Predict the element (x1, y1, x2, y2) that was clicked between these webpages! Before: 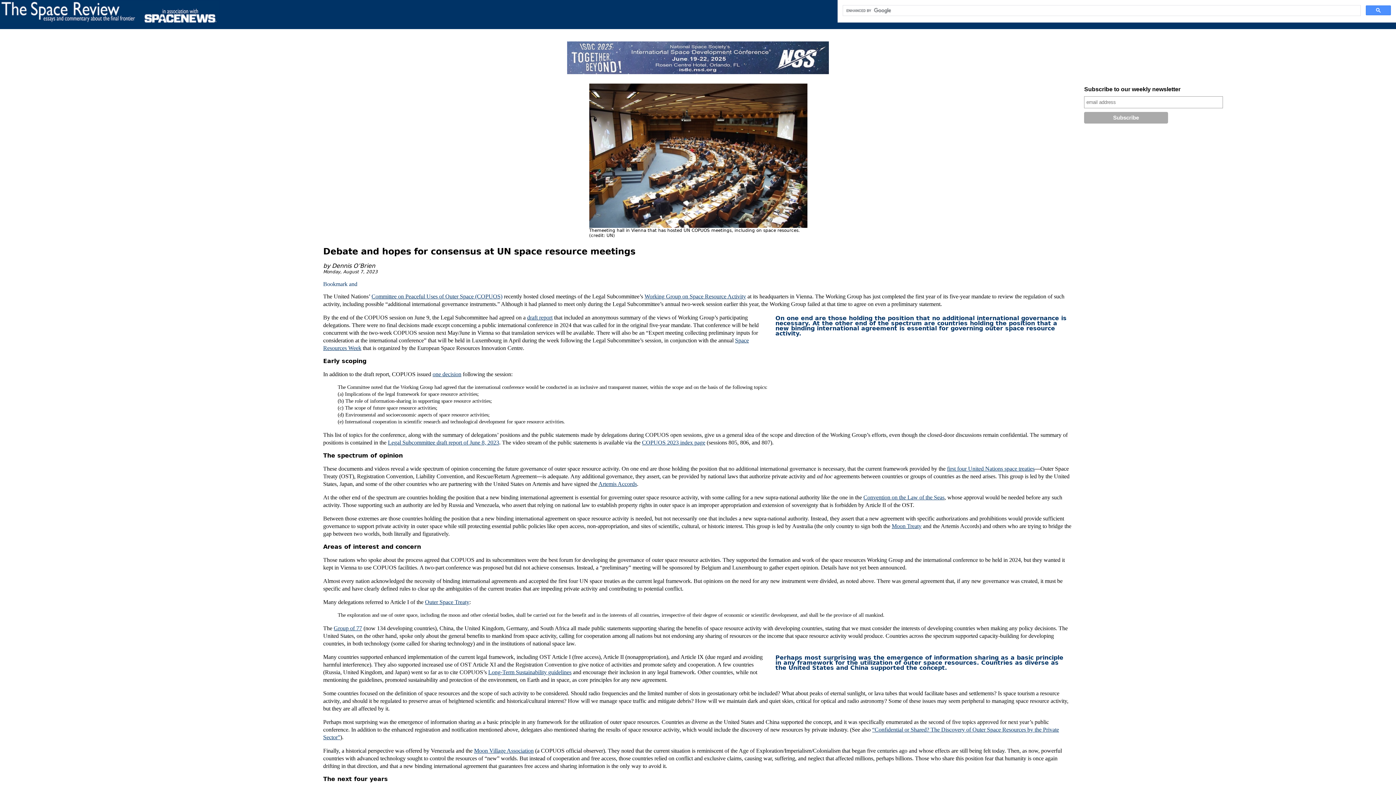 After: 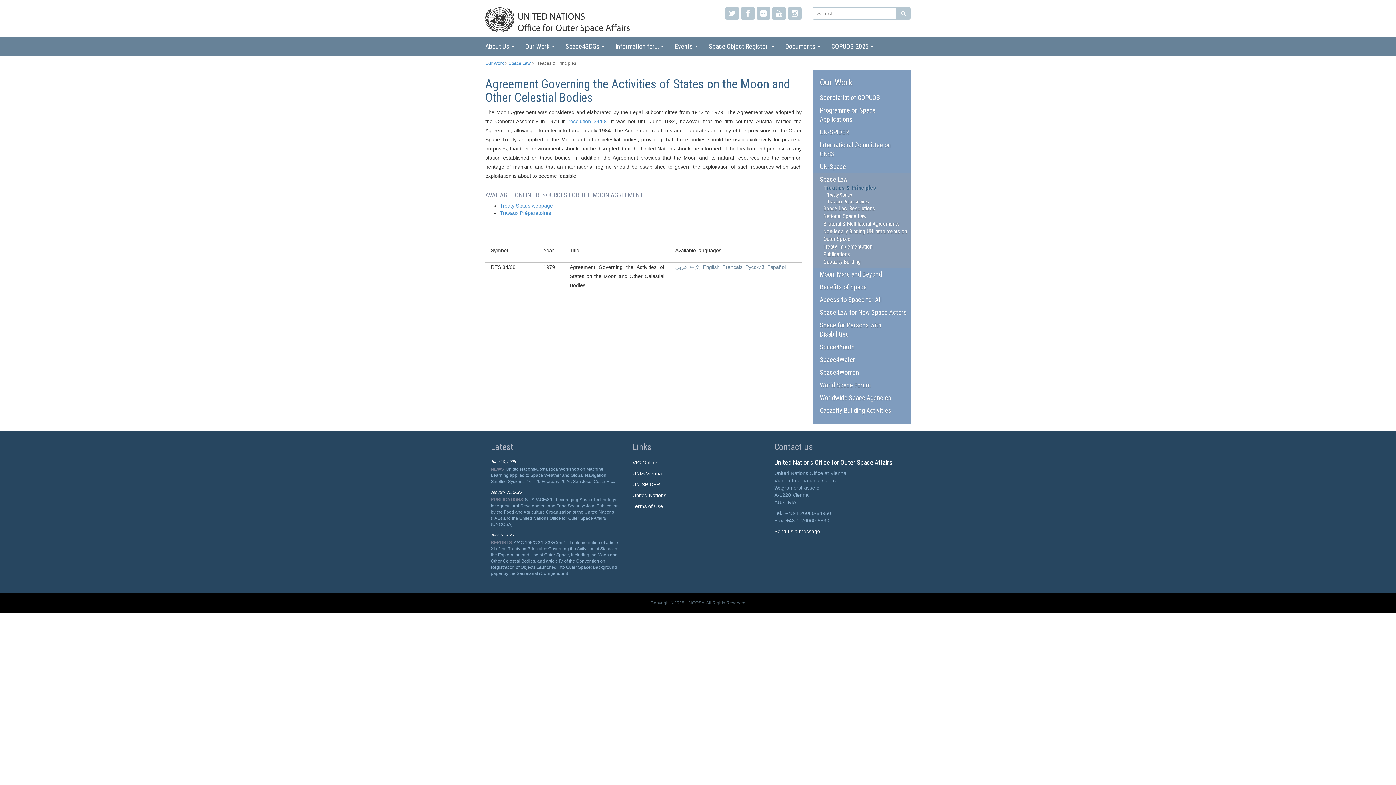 Action: bbox: (892, 523, 921, 529) label: Moon Treaty